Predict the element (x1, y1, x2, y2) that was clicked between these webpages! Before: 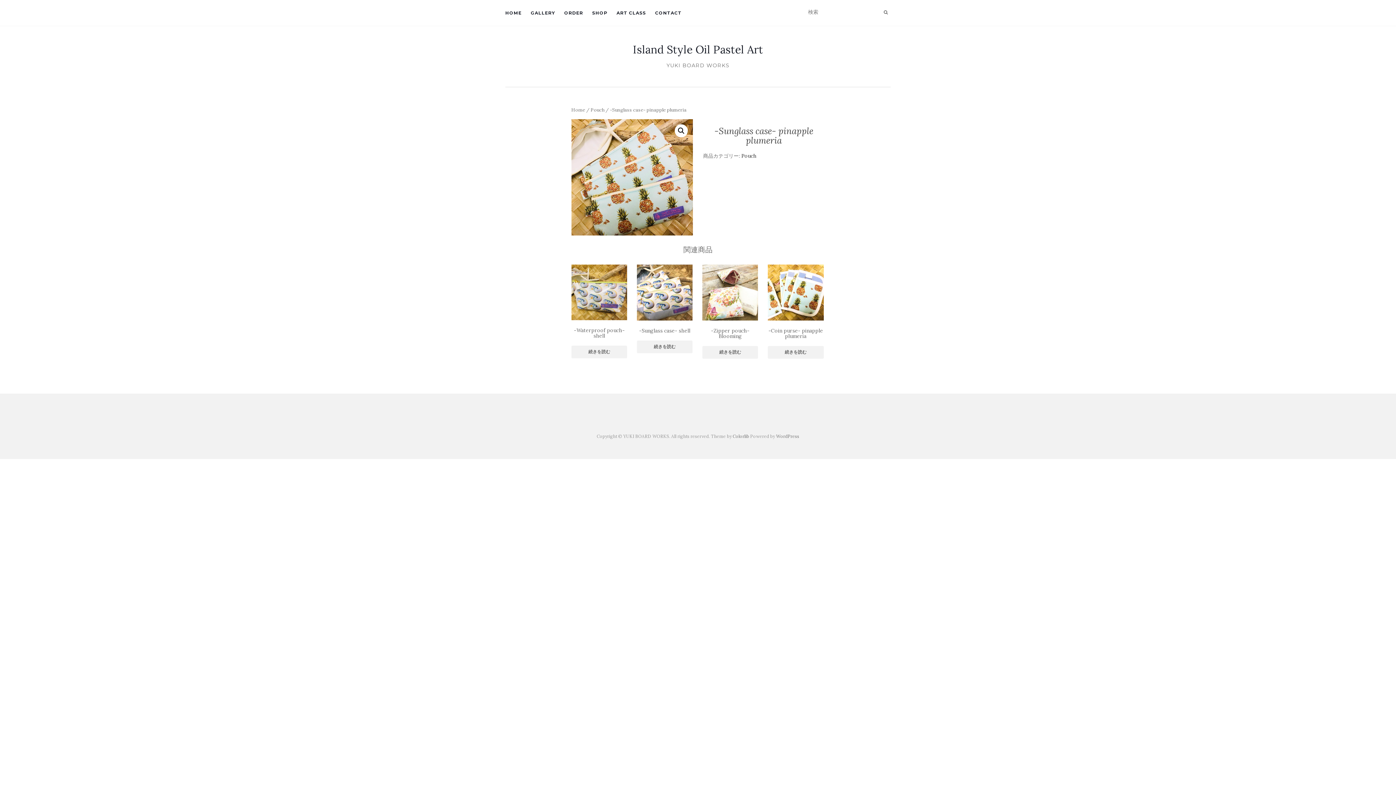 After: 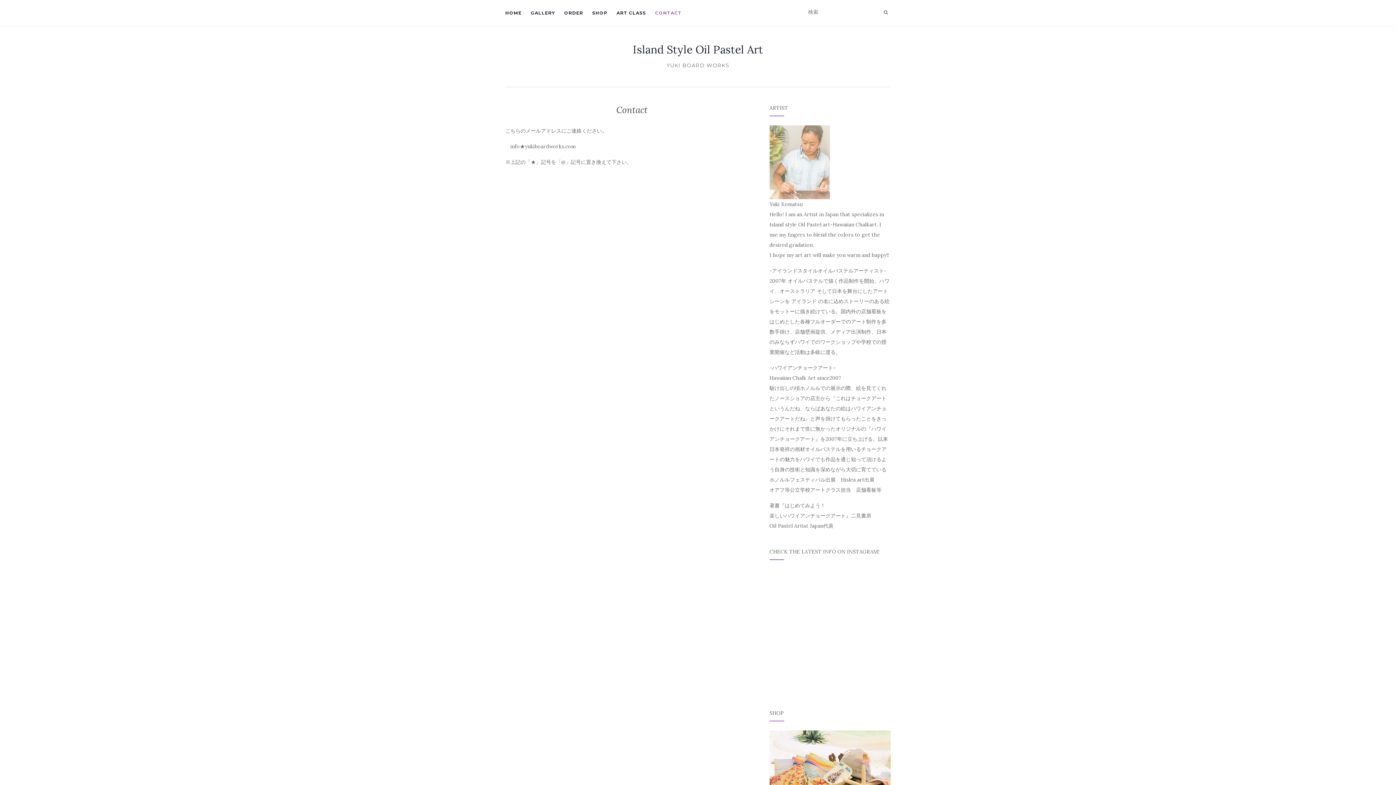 Action: bbox: (655, 0, 681, 25) label: CONTACT